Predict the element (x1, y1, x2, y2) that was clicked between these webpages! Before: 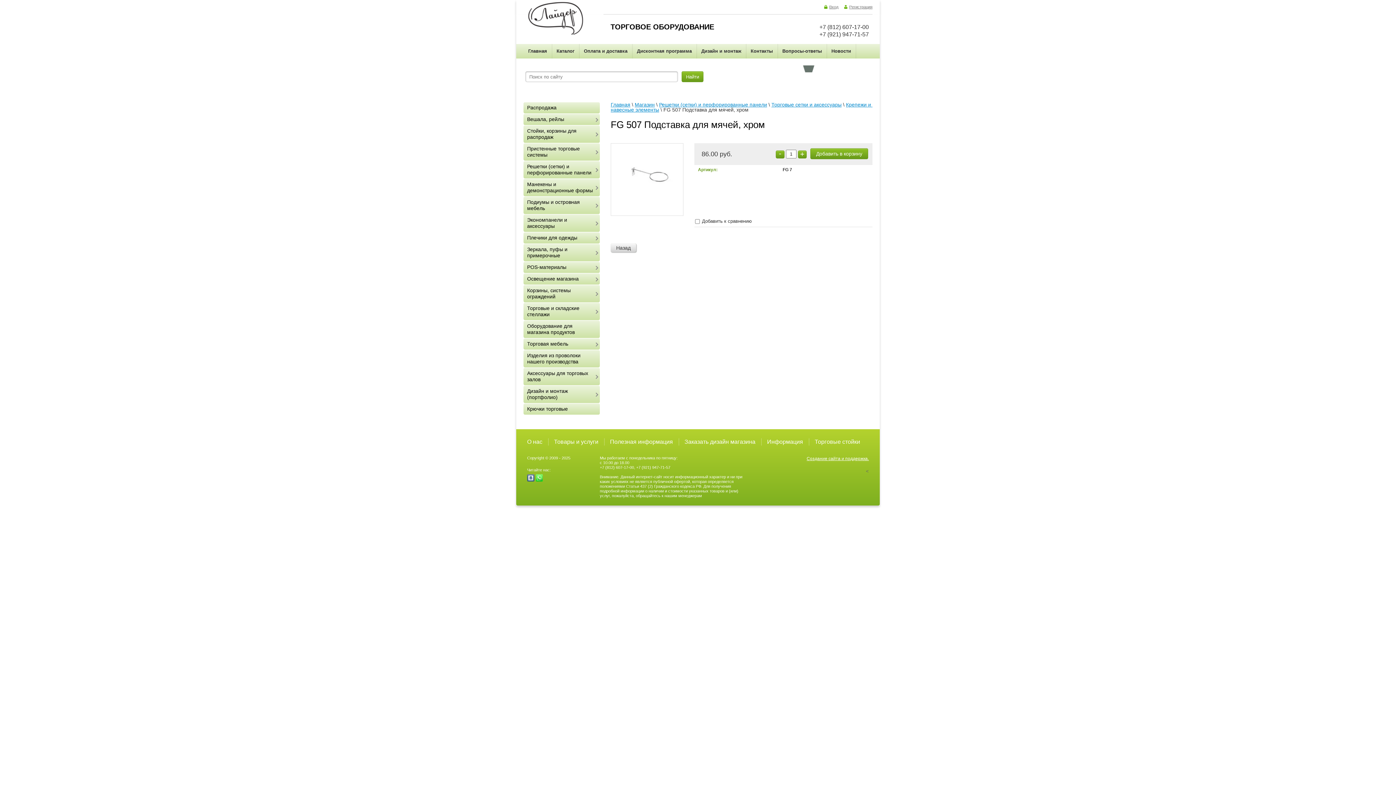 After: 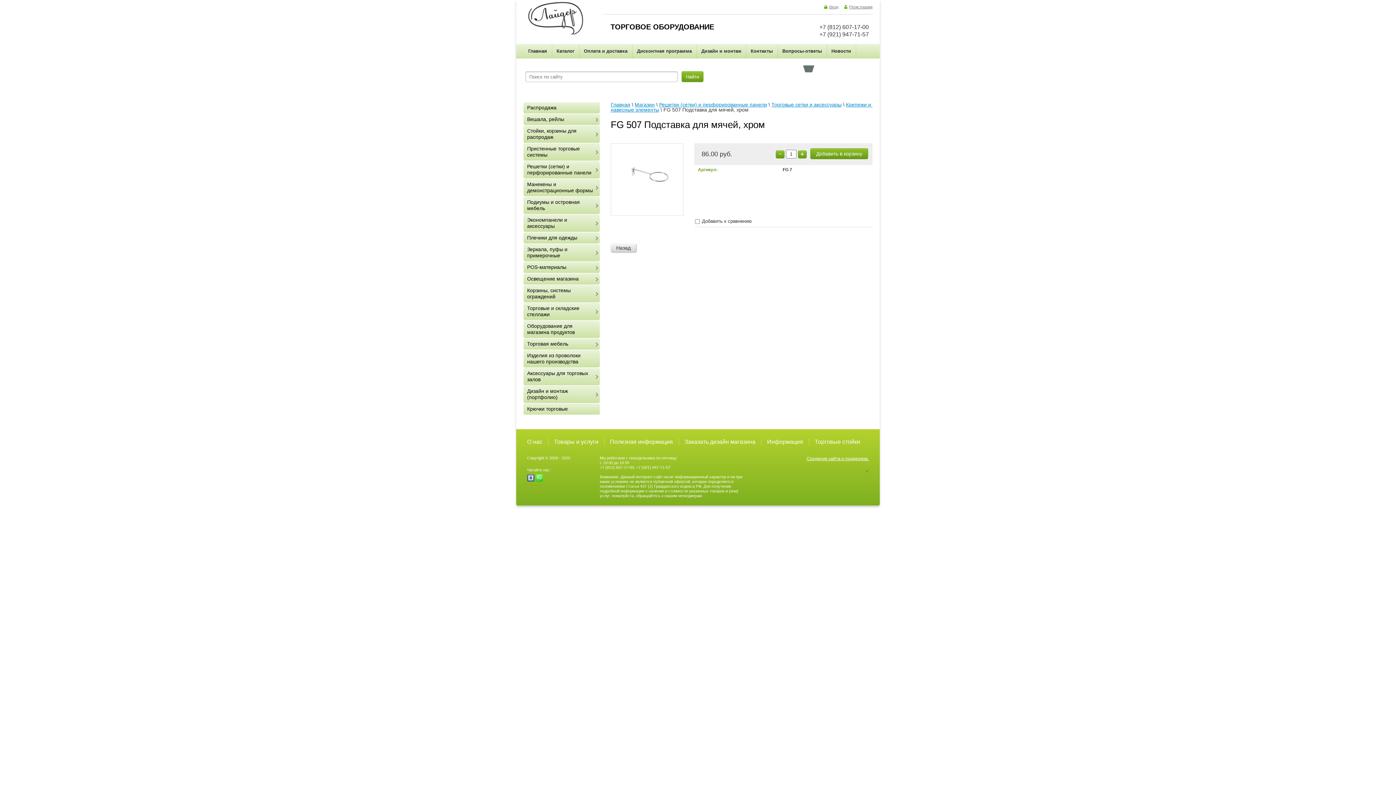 Action: bbox: (819, 24, 869, 30) label: +7 (812) 607-17-00